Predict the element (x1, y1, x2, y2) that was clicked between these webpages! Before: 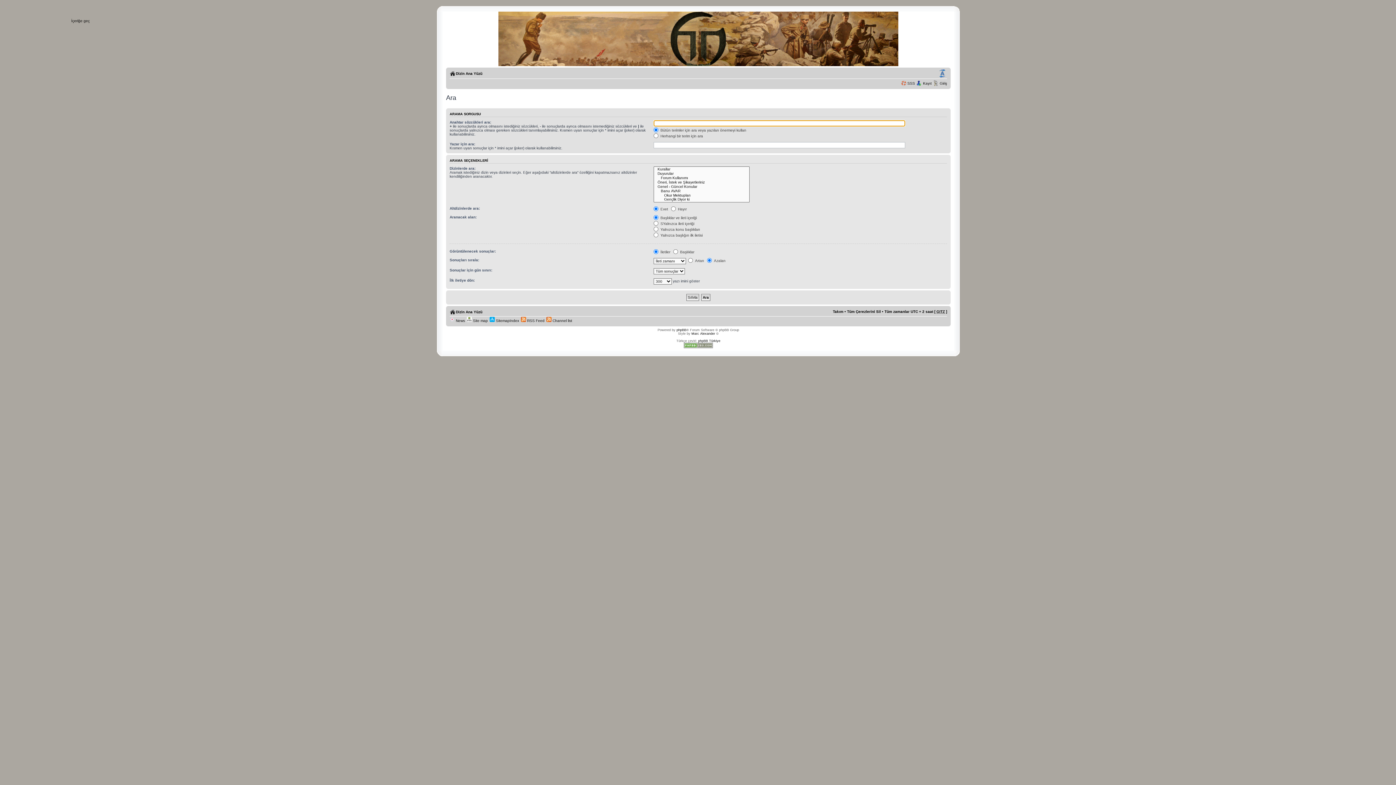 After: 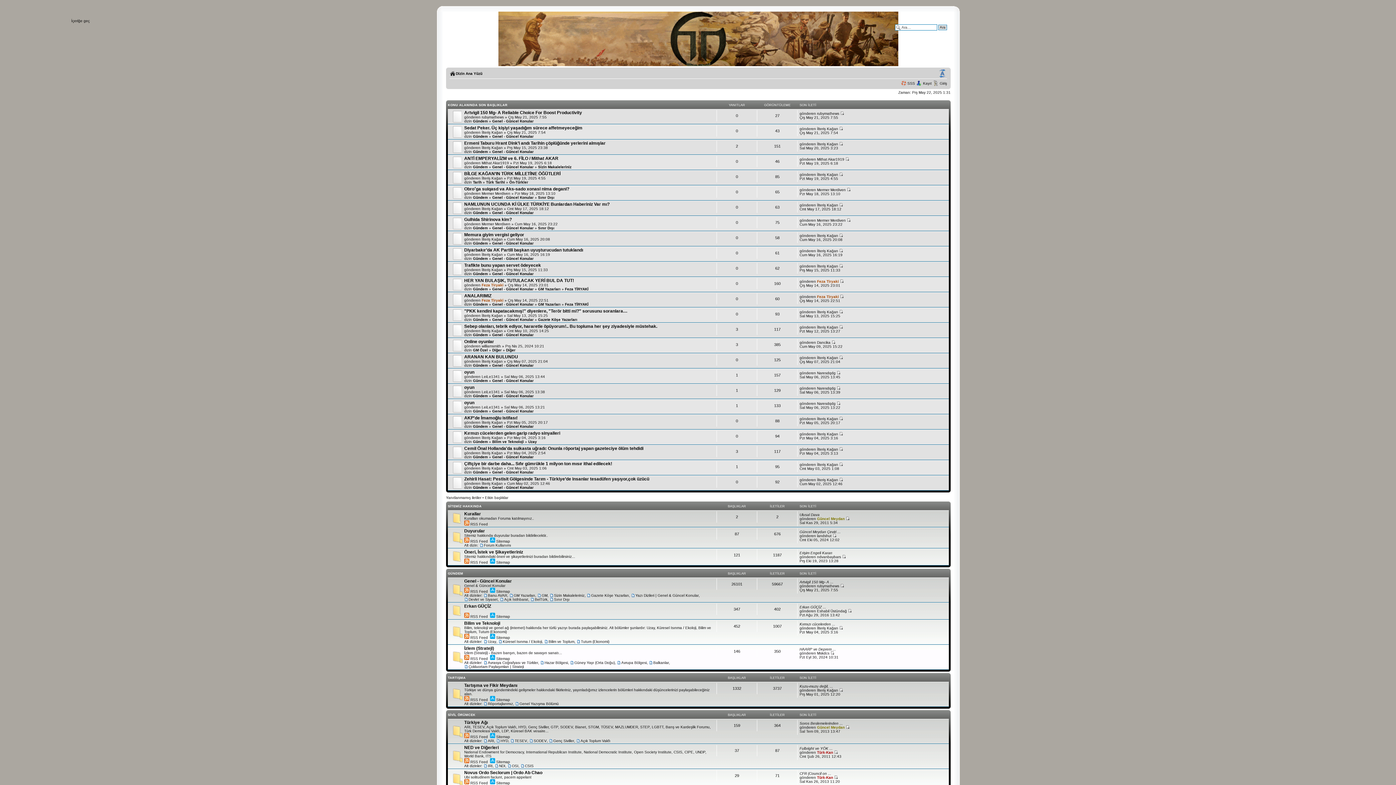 Action: label: Dizin Ana Yüzü bbox: (456, 71, 482, 75)